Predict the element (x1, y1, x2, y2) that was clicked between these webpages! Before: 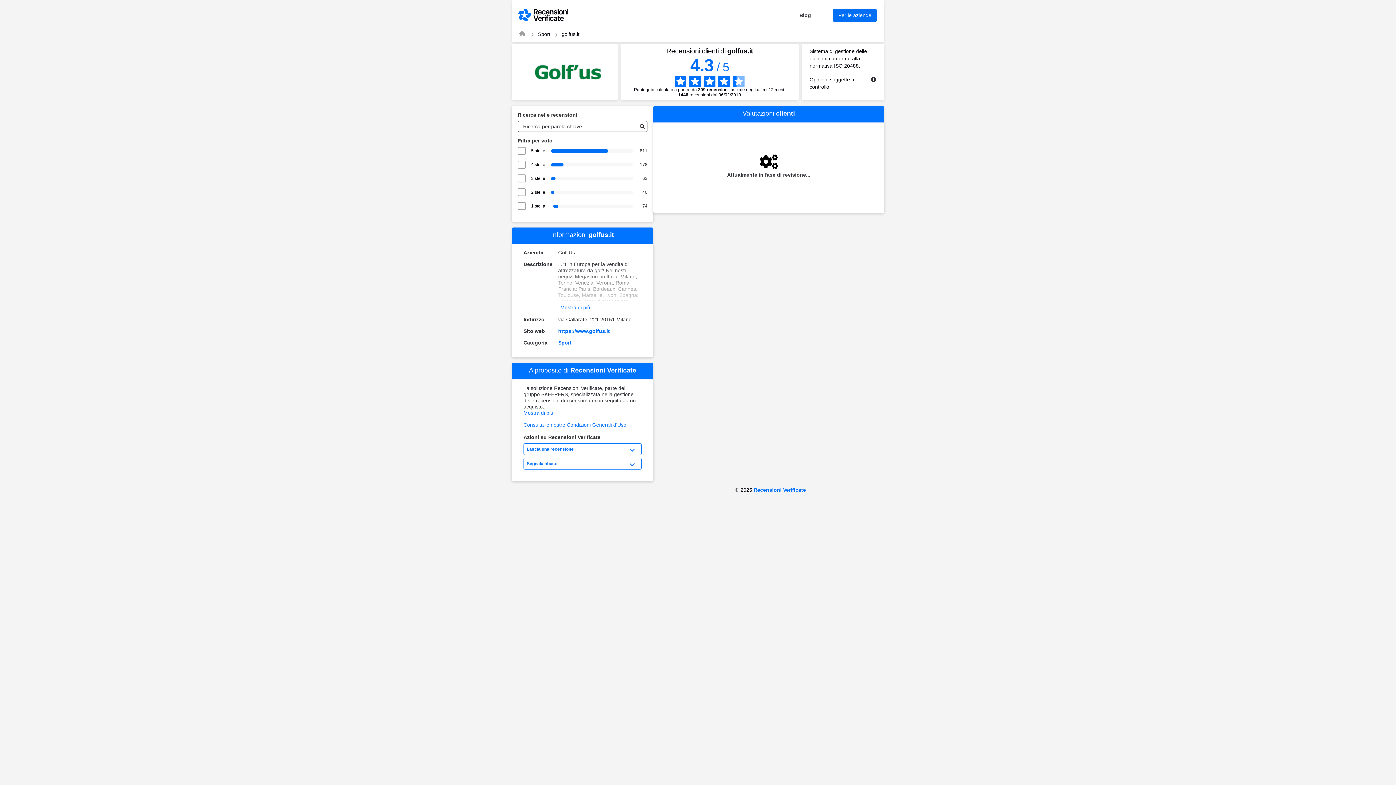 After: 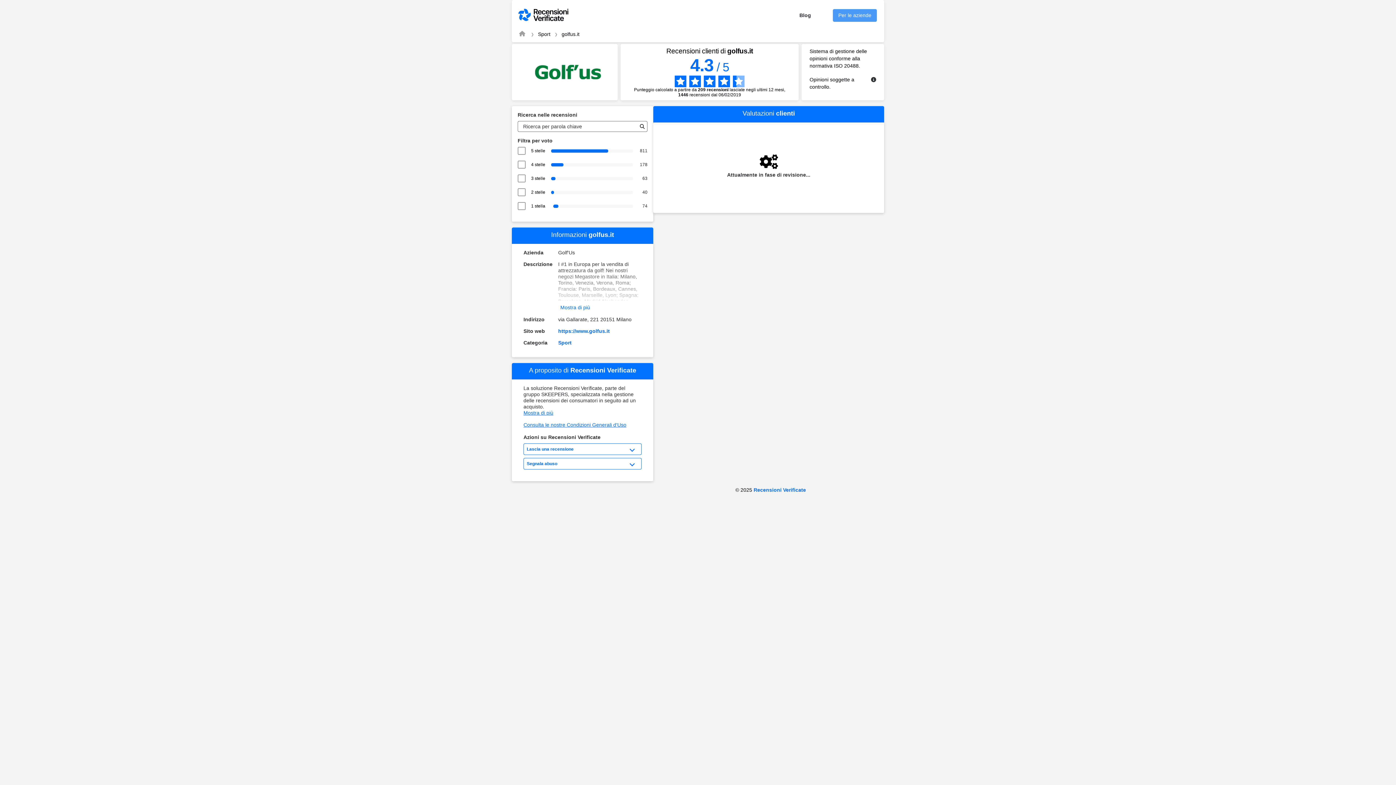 Action: label: Per le aziende bbox: (833, 8, 877, 21)